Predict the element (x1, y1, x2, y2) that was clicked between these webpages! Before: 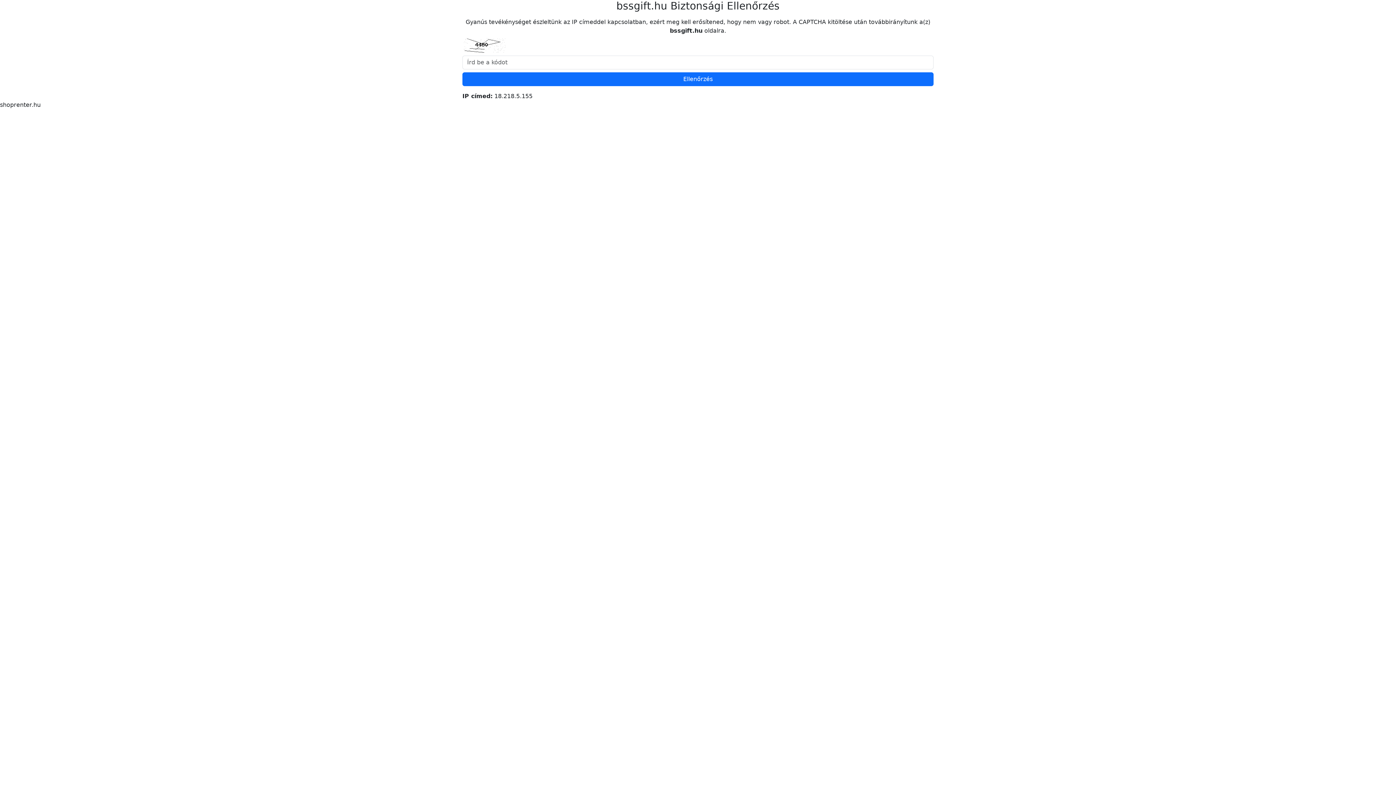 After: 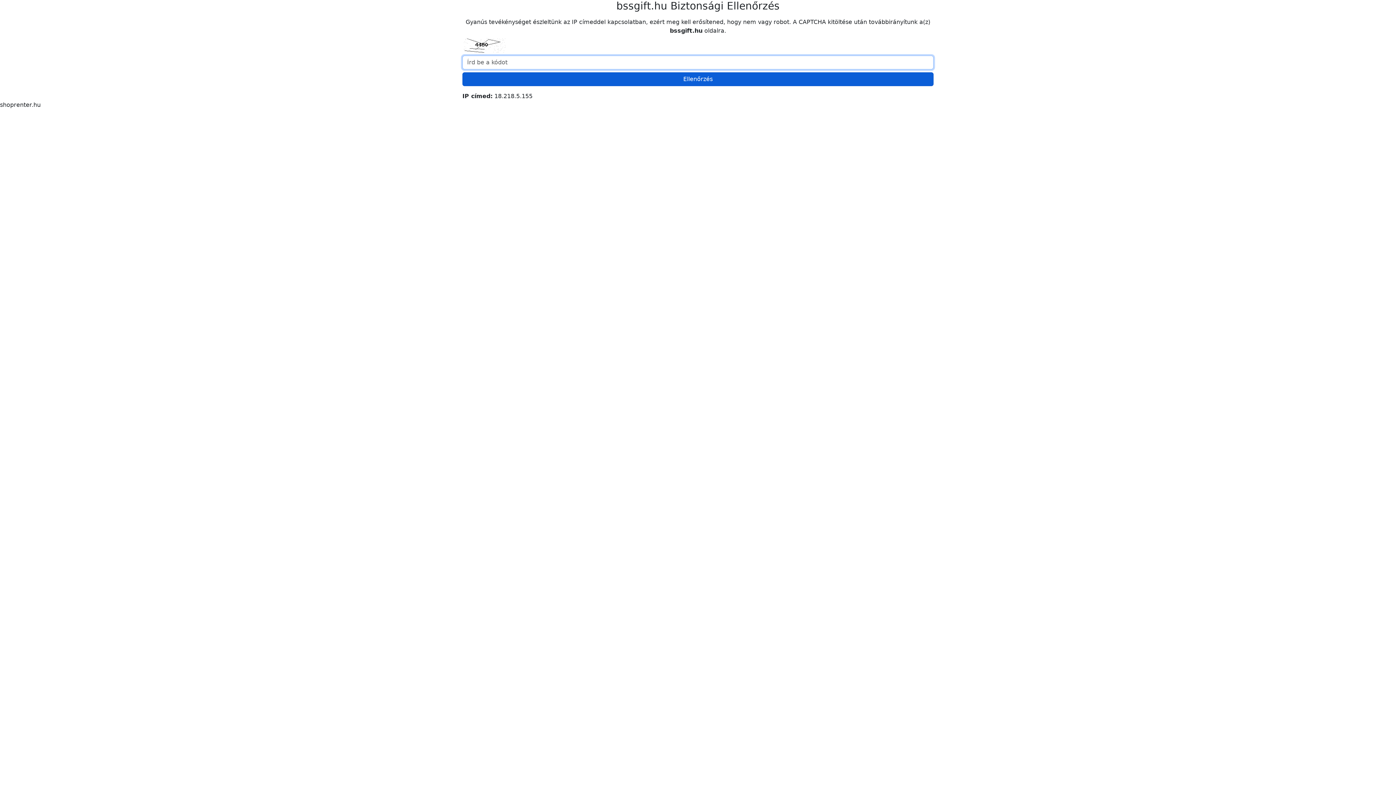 Action: bbox: (462, 72, 933, 86) label: Ellenőrzés